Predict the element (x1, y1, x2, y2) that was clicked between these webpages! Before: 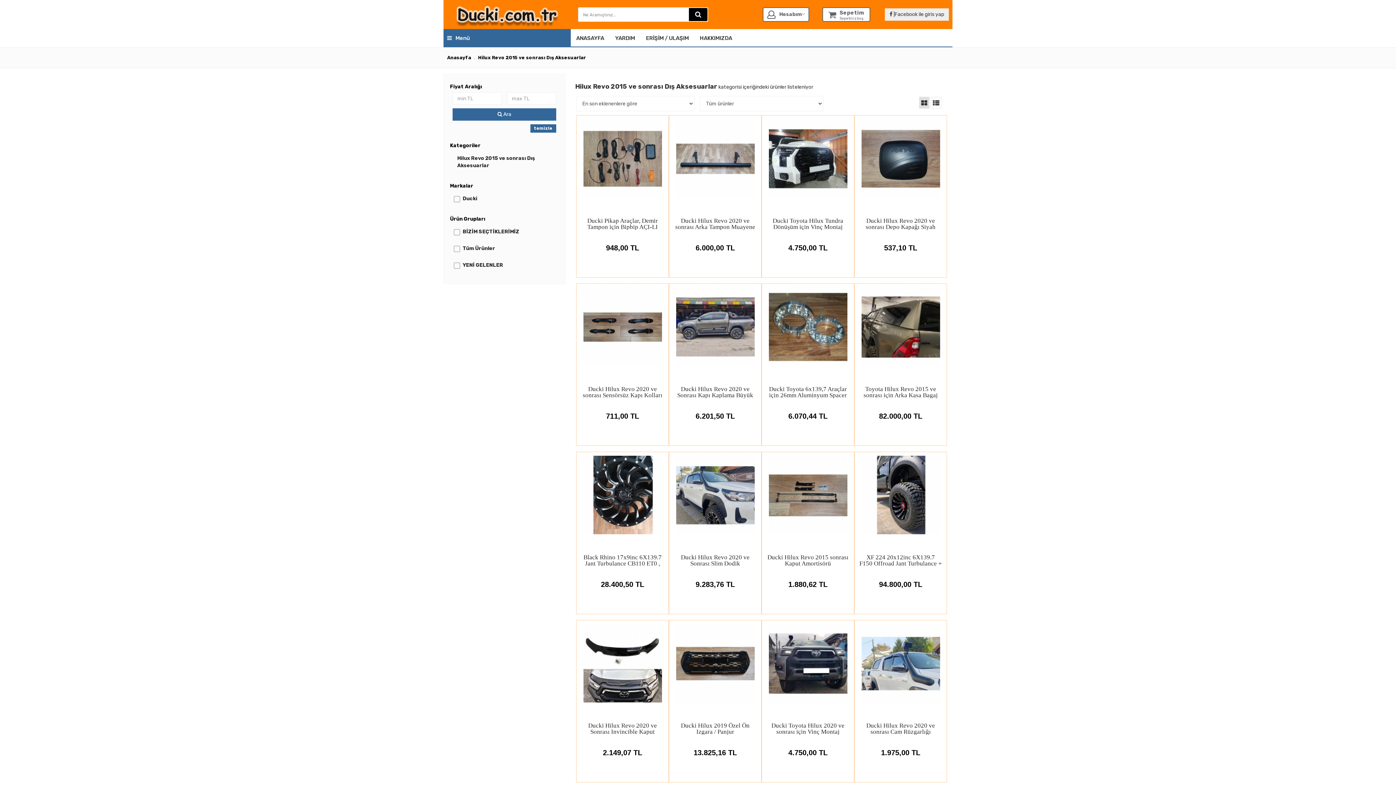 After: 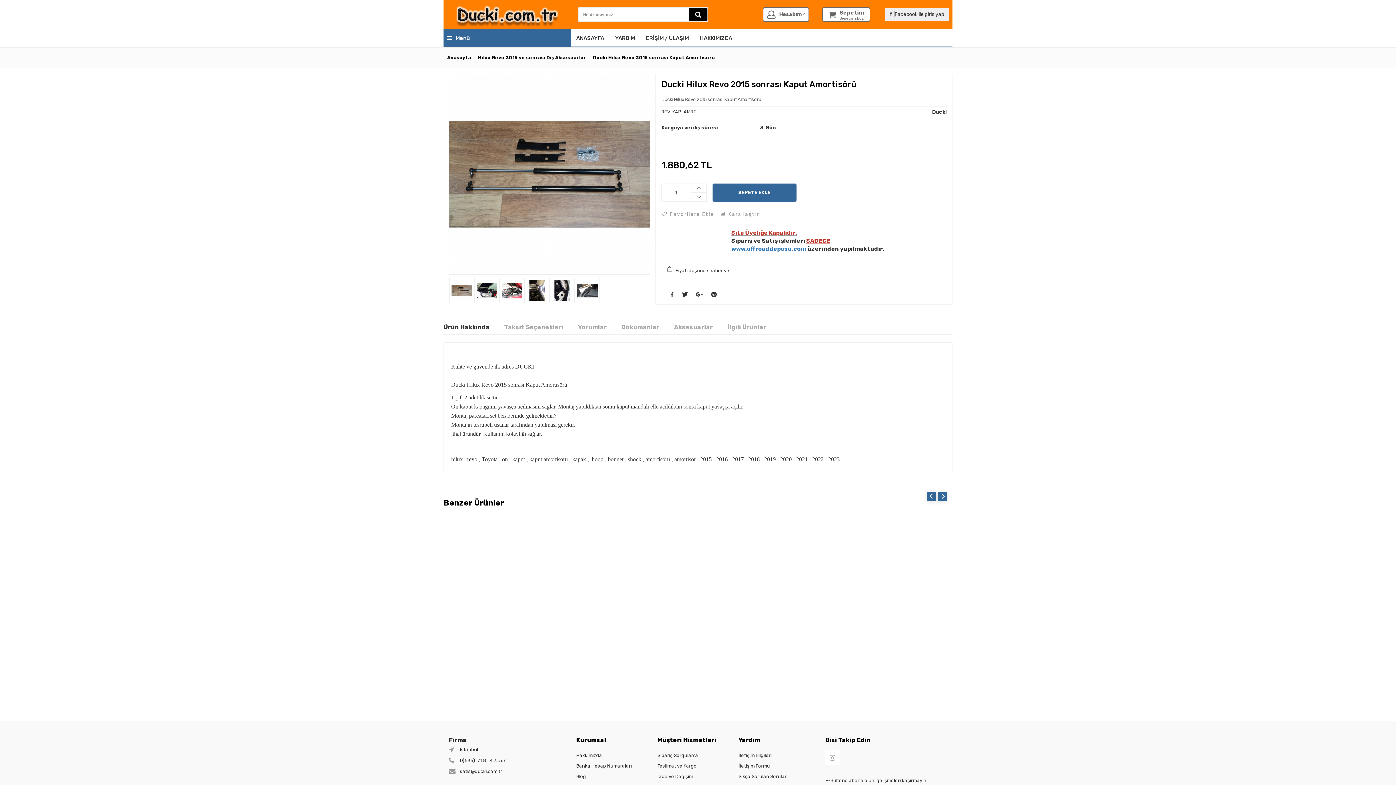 Action: bbox: (768, 456, 847, 534)